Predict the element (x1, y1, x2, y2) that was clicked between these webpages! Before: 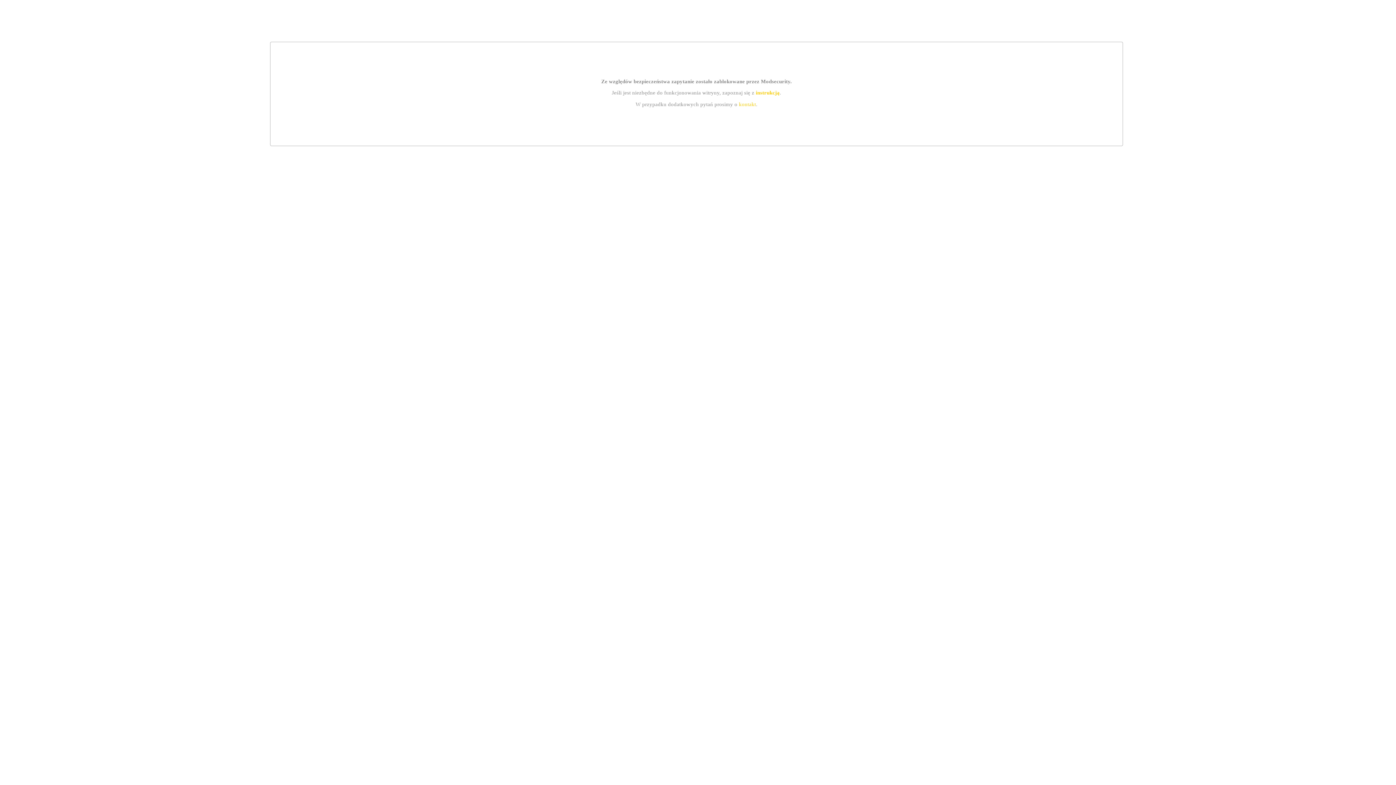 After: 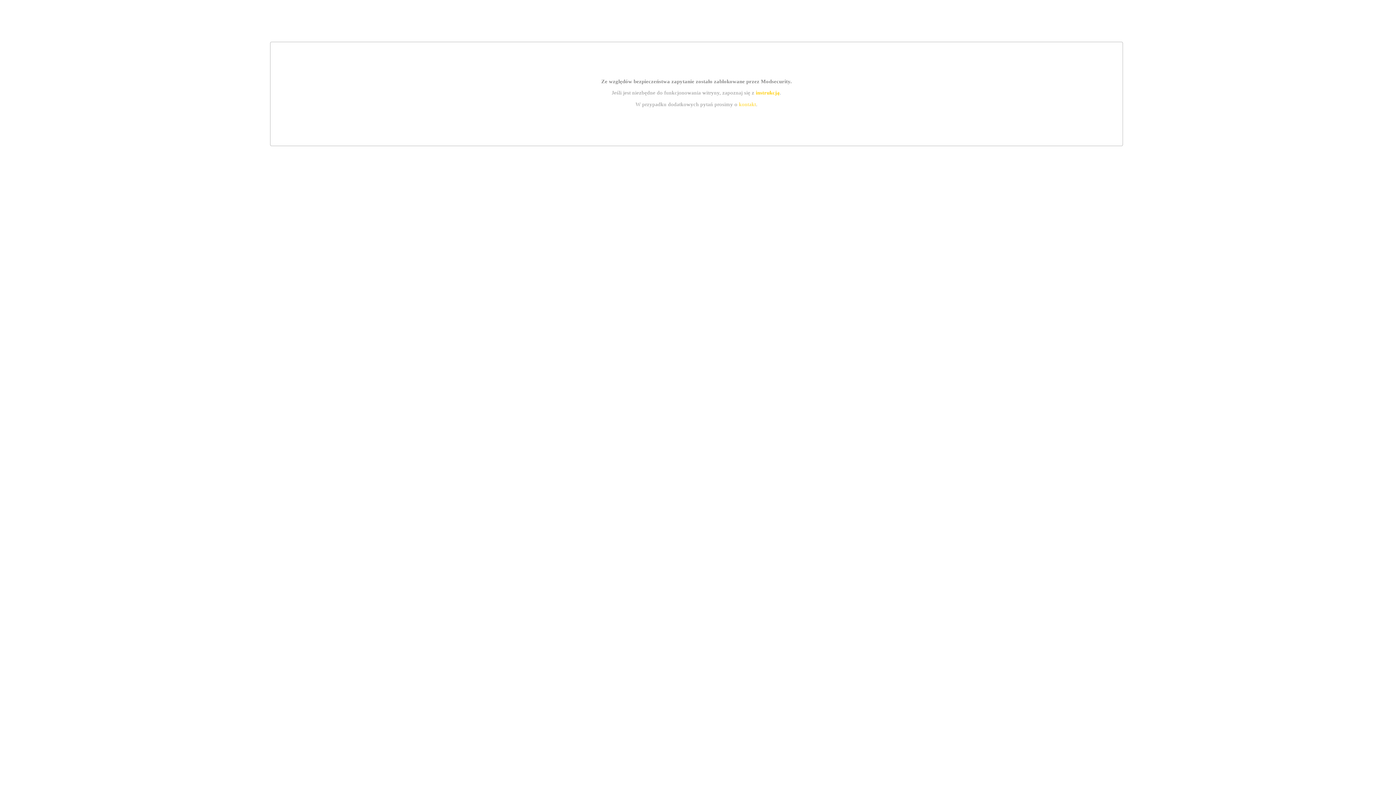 Action: bbox: (739, 101, 756, 107) label: kontakt